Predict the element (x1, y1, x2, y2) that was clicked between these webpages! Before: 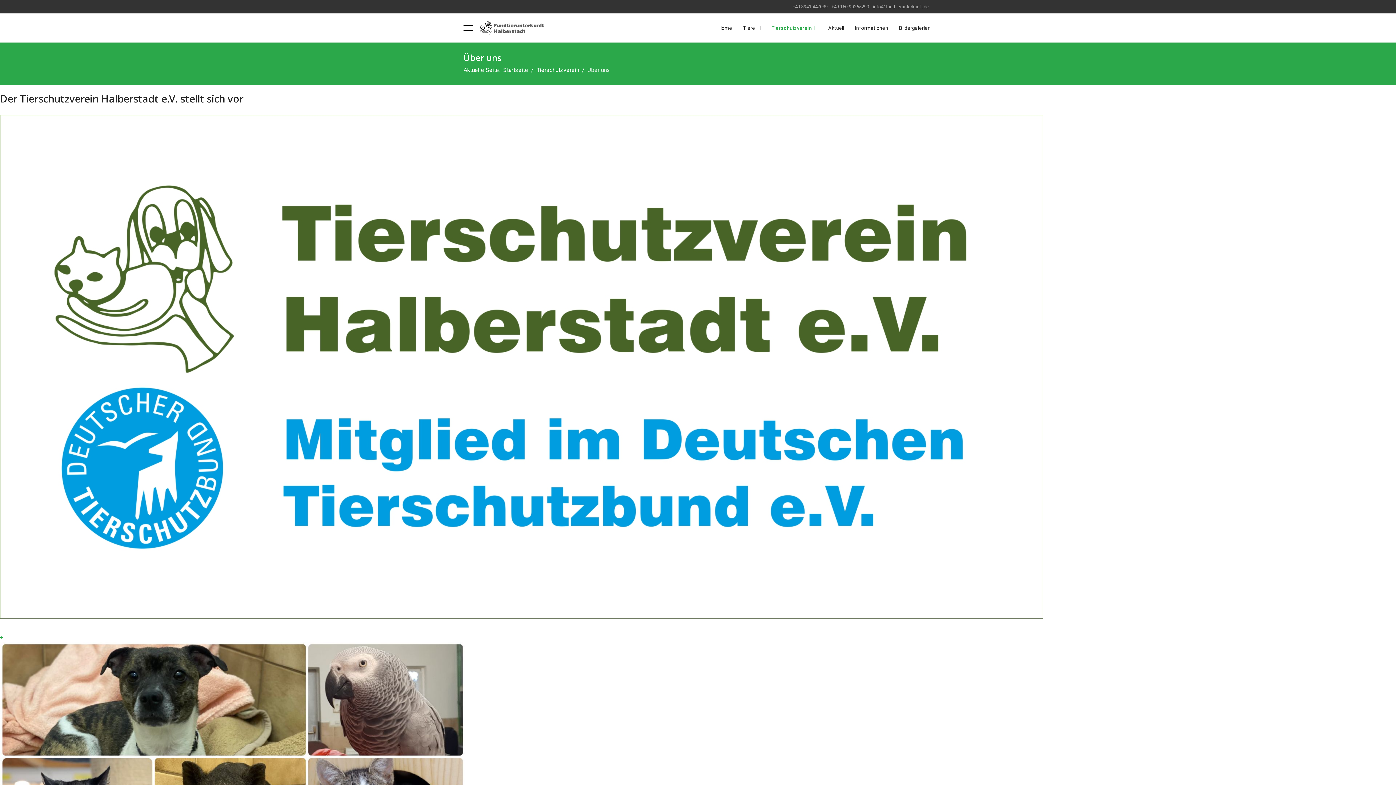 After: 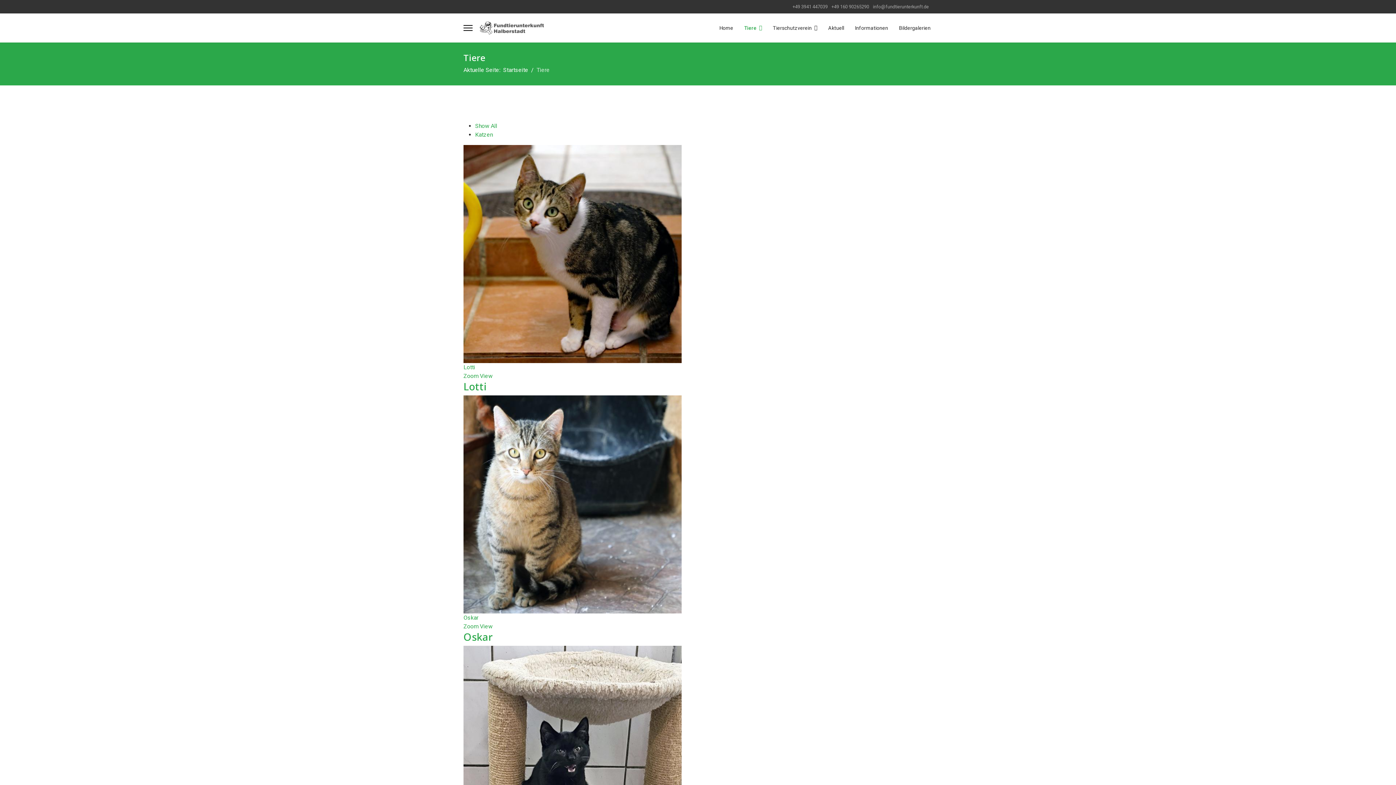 Action: label: Tiere bbox: (737, 13, 766, 42)